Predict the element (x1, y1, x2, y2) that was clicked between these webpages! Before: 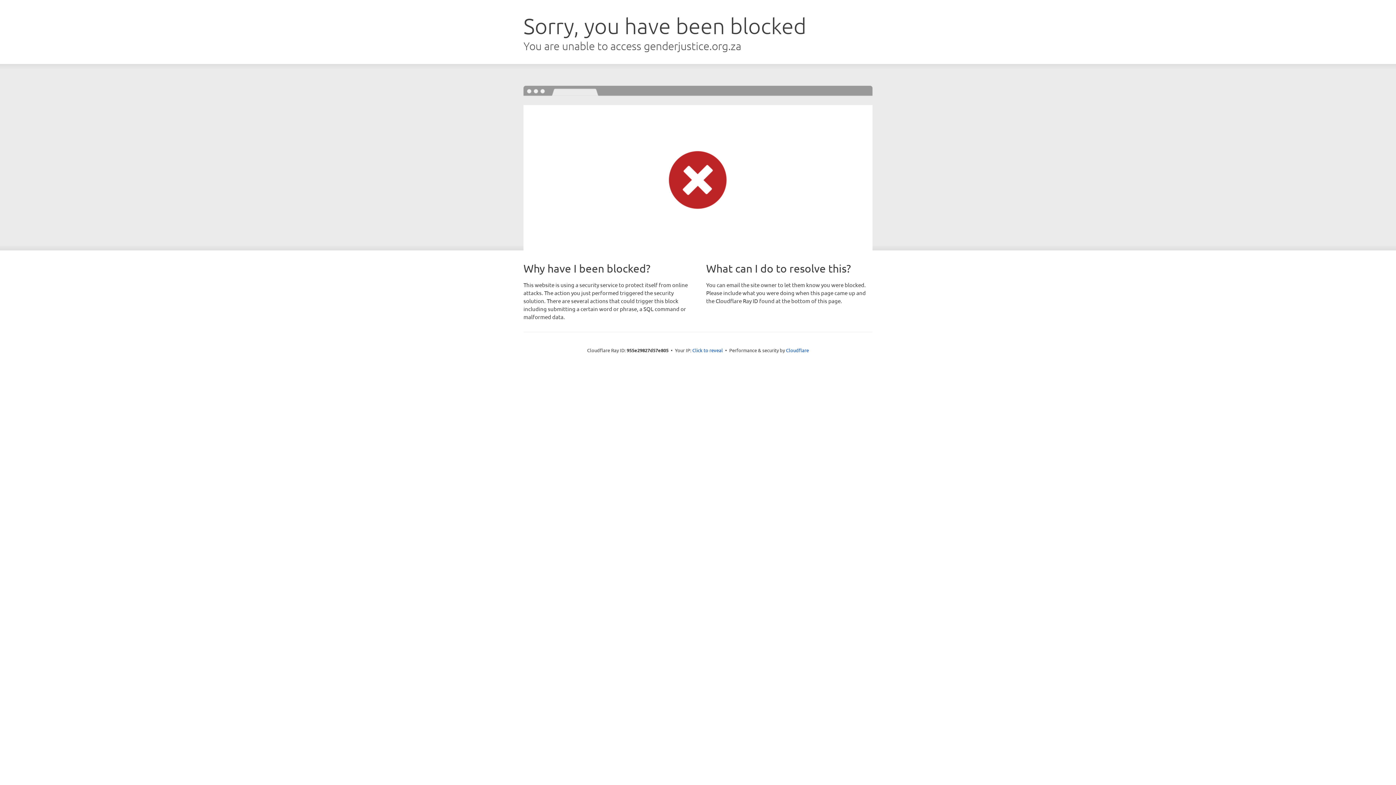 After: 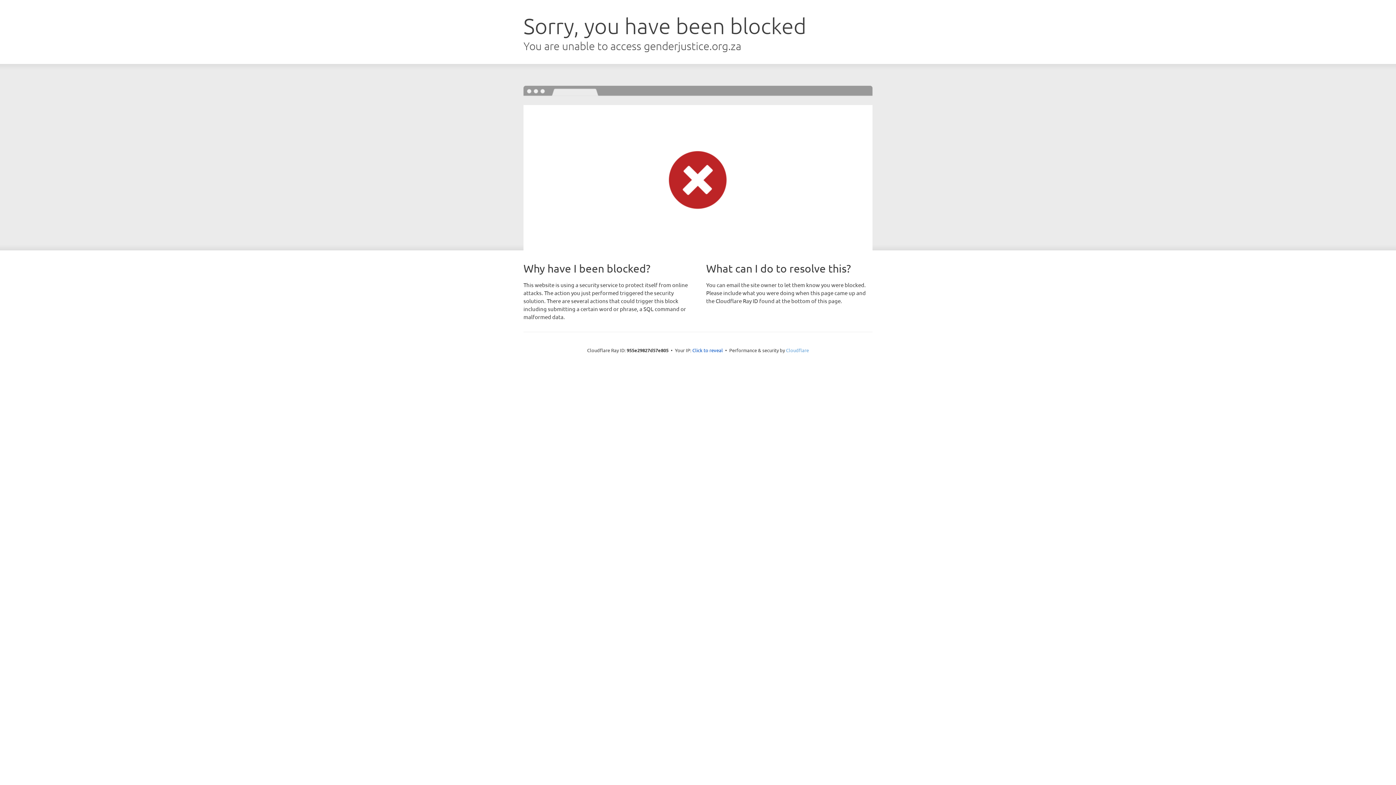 Action: label: Cloudflare bbox: (786, 347, 809, 353)